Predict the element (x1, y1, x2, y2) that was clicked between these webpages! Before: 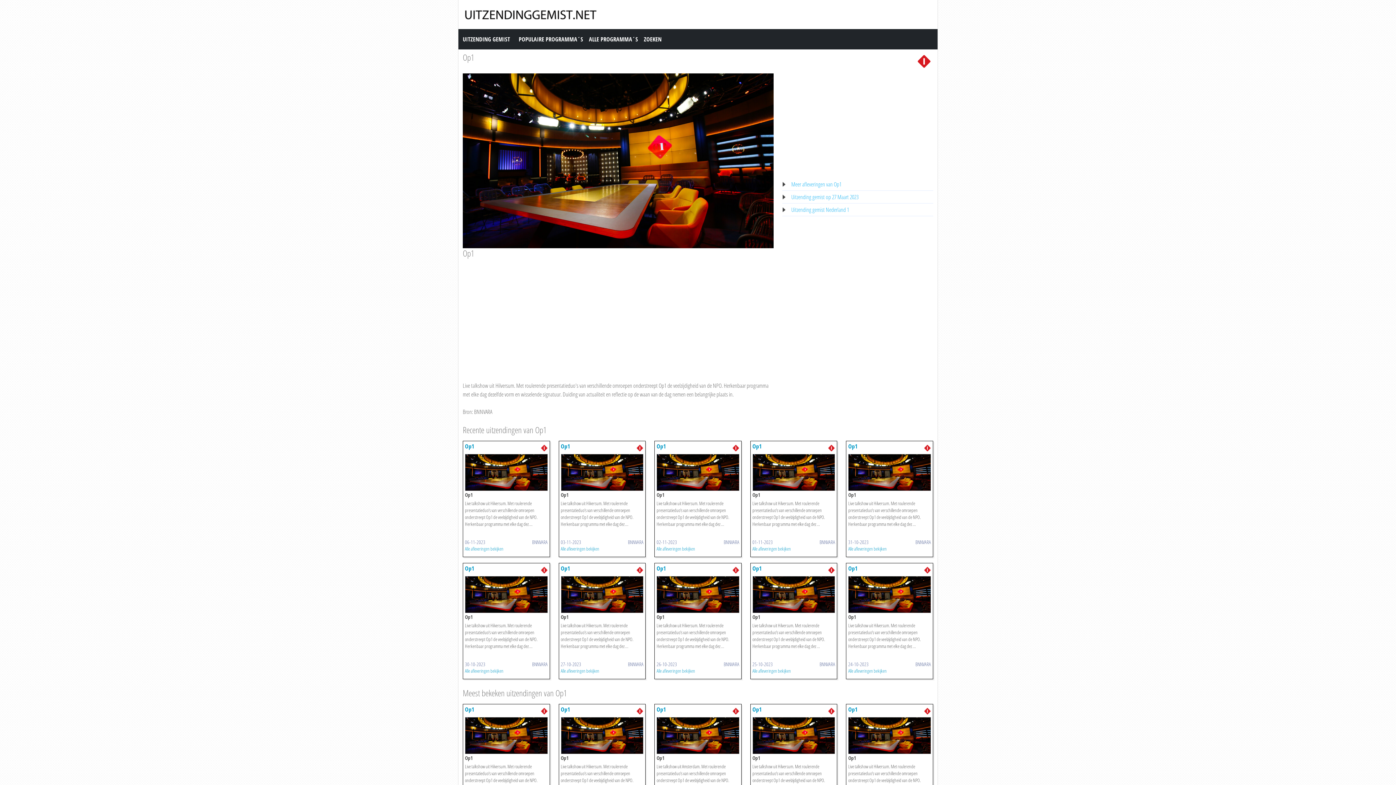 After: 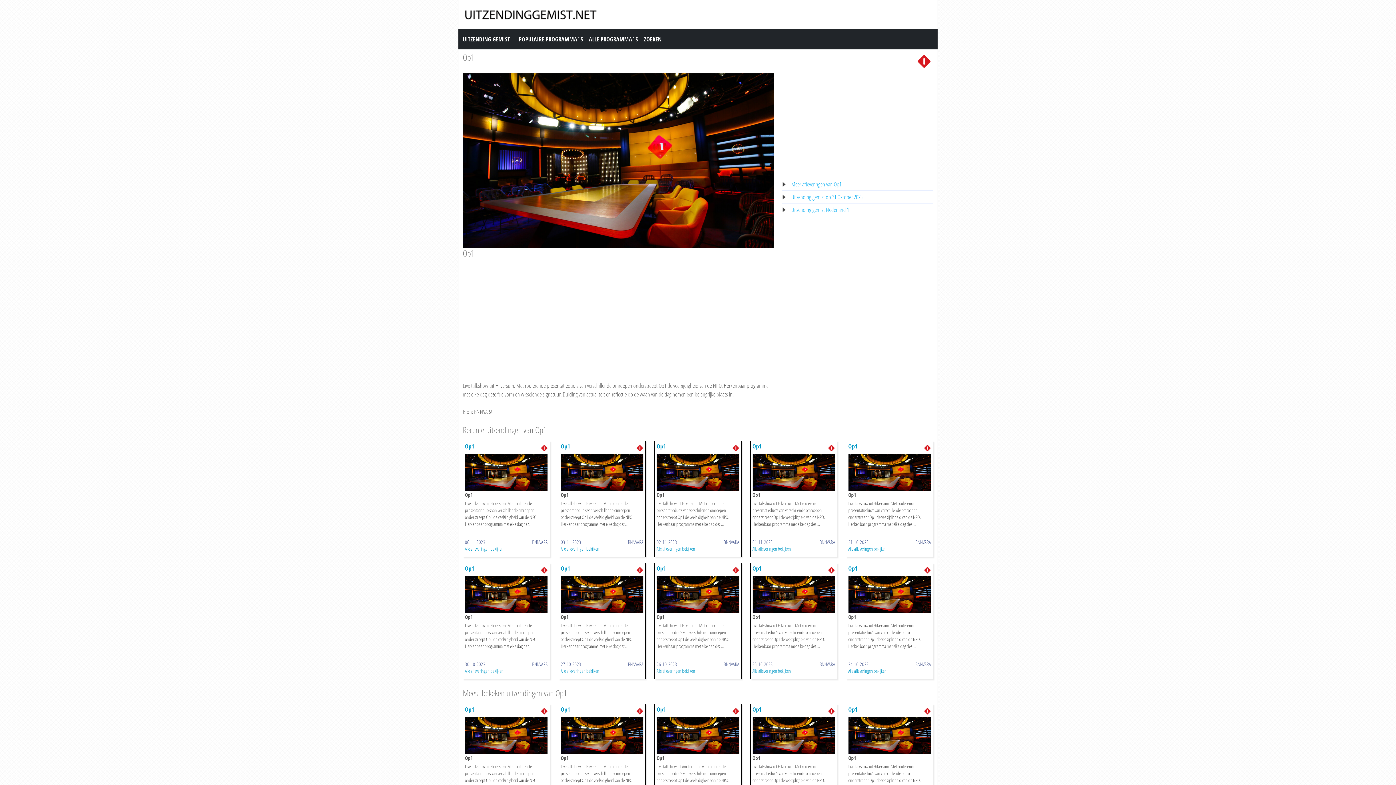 Action: bbox: (848, 467, 931, 475)